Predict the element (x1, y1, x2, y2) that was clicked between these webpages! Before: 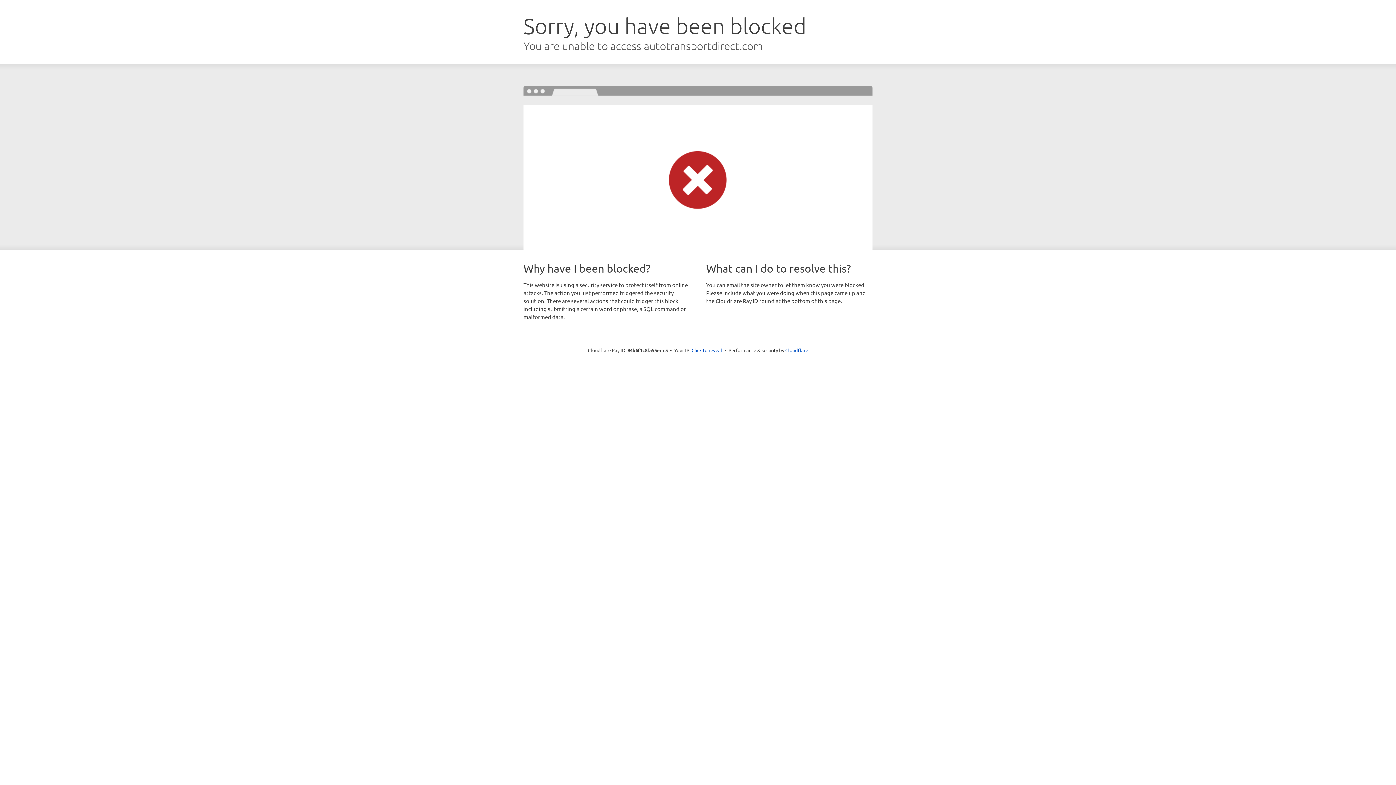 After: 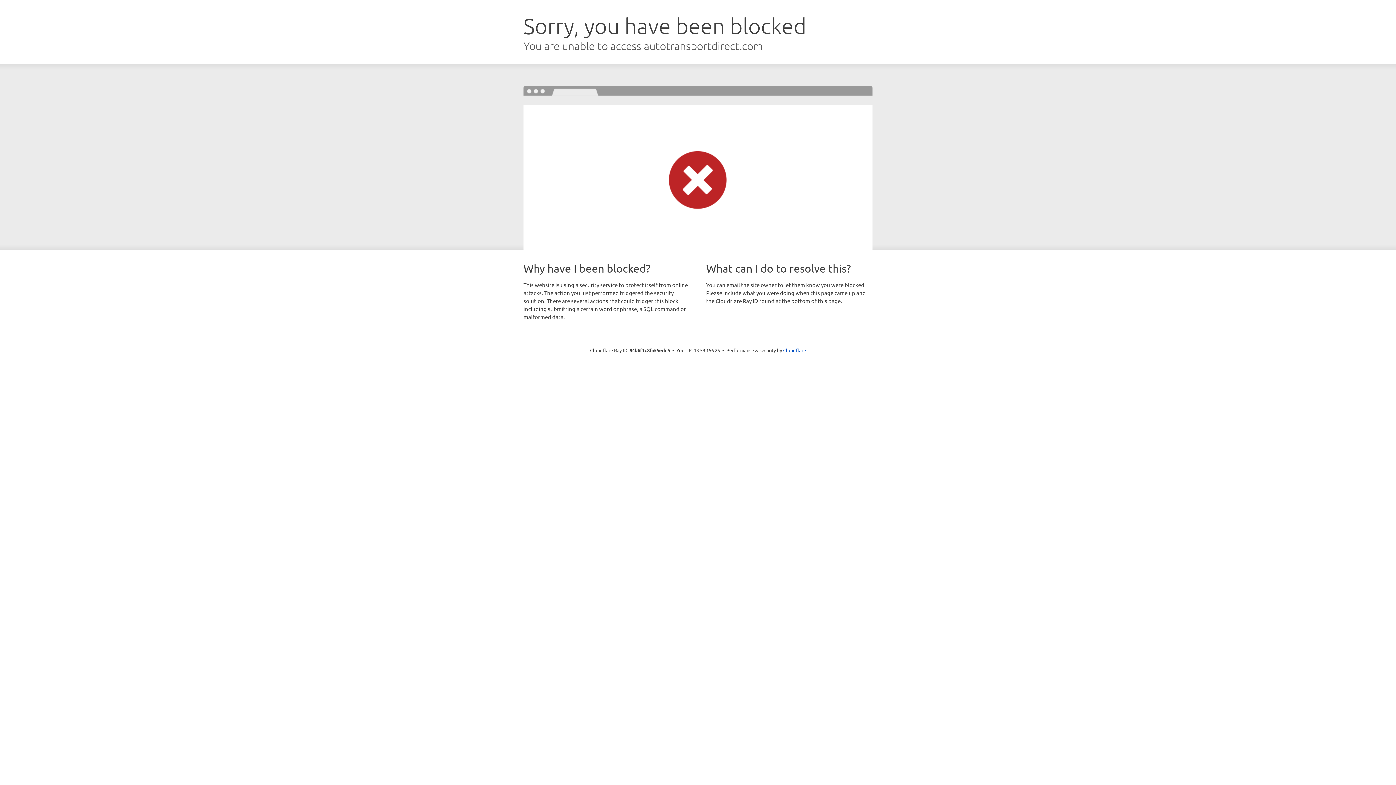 Action: bbox: (691, 346, 722, 353) label: Click to reveal